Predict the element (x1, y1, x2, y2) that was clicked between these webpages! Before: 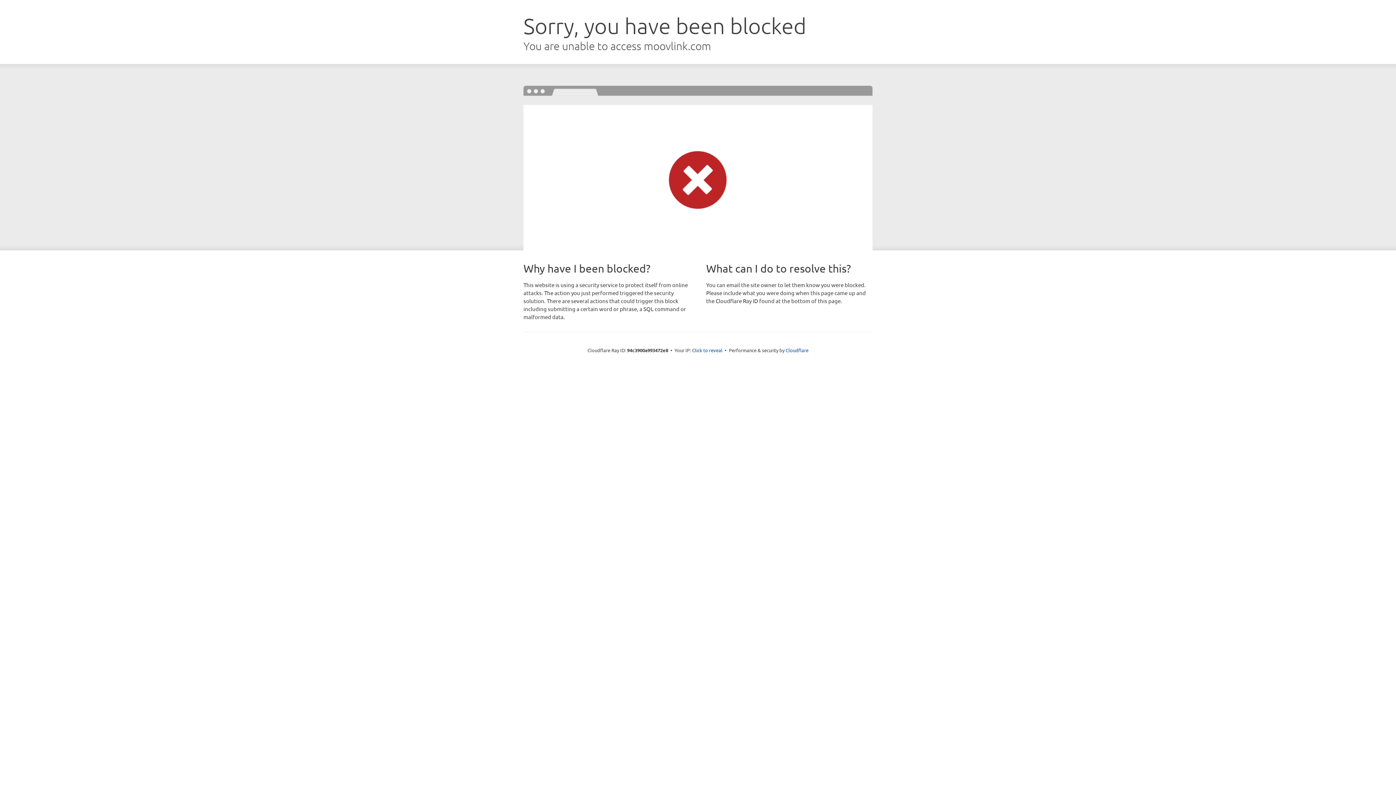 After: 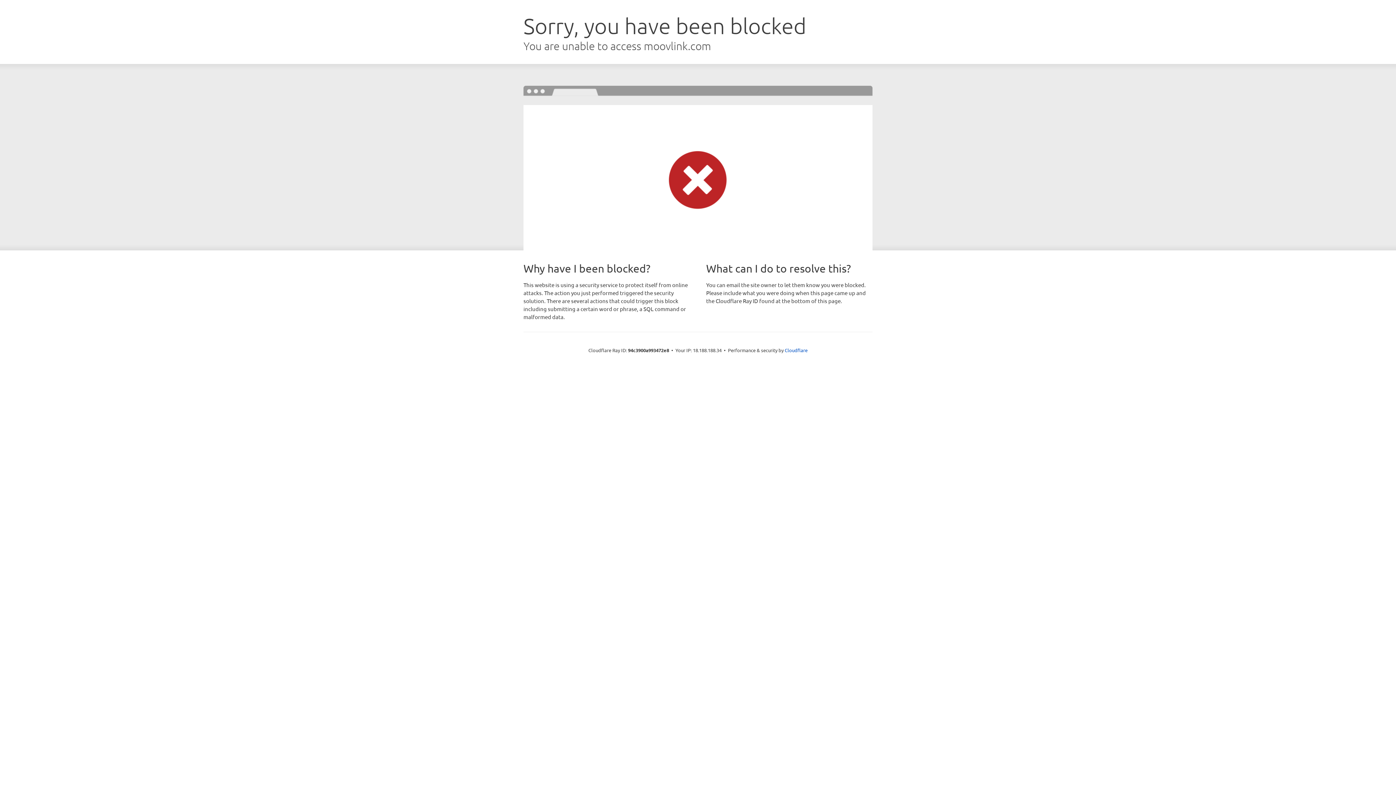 Action: bbox: (692, 346, 722, 353) label: Click to reveal